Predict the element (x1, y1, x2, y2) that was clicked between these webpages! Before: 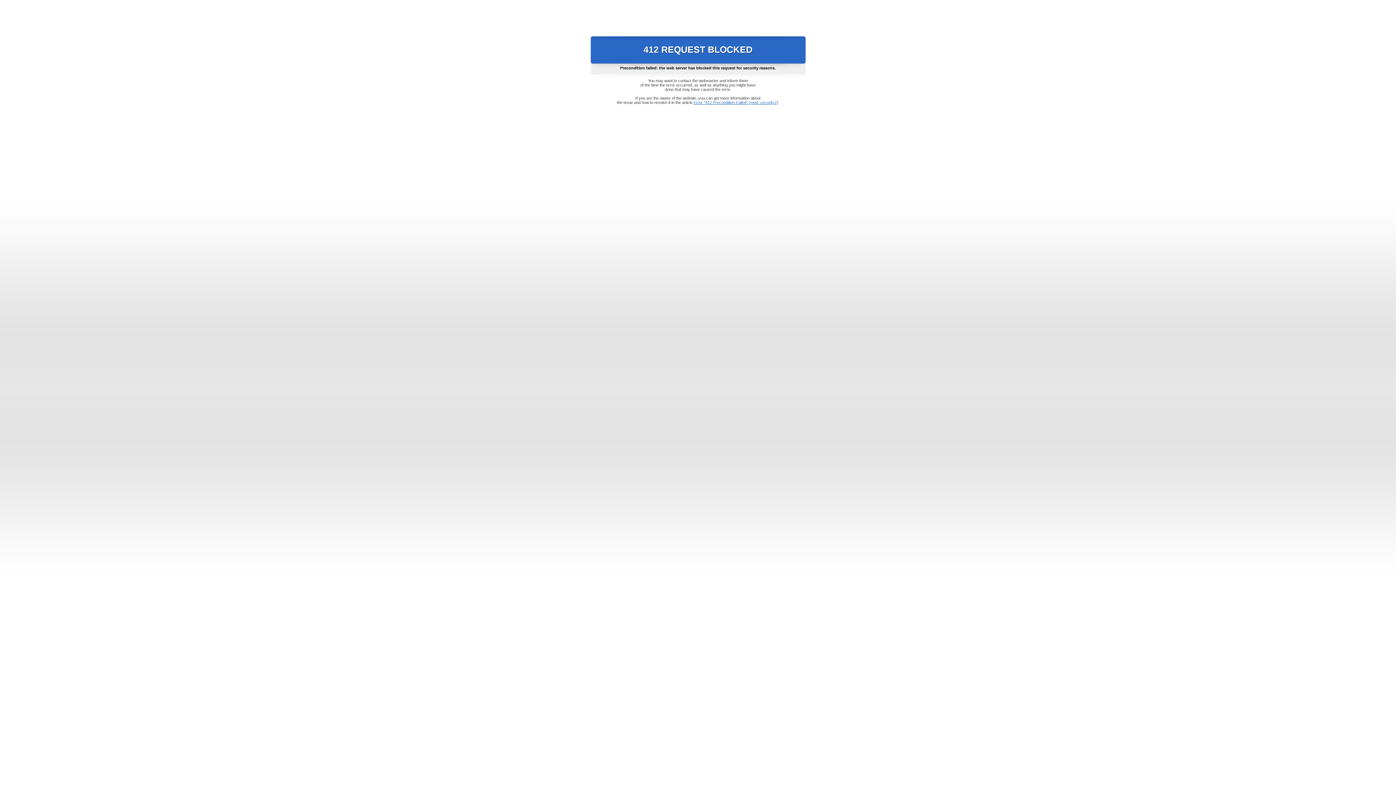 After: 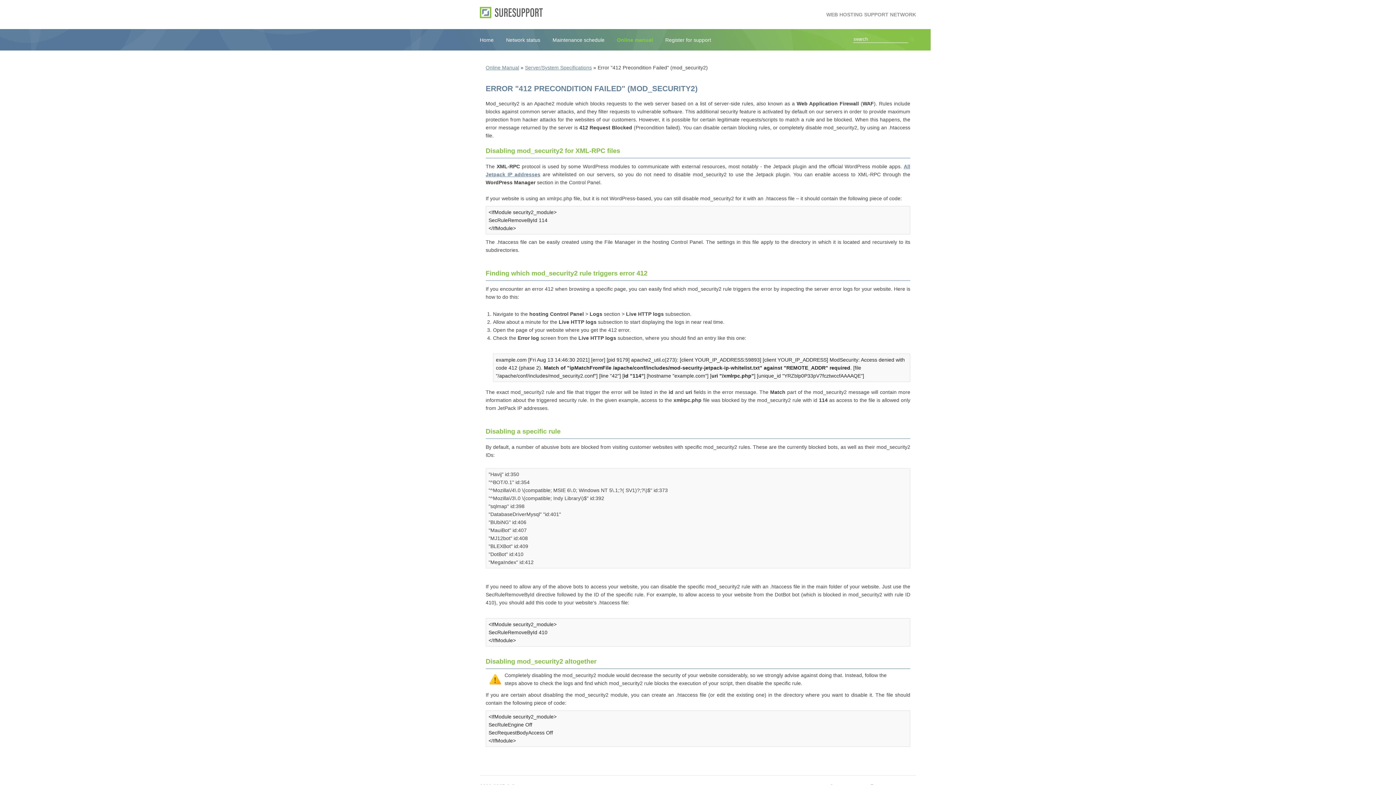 Action: label: Error "412 Precondition Failed" (mod_security2) bbox: (693, 100, 778, 104)